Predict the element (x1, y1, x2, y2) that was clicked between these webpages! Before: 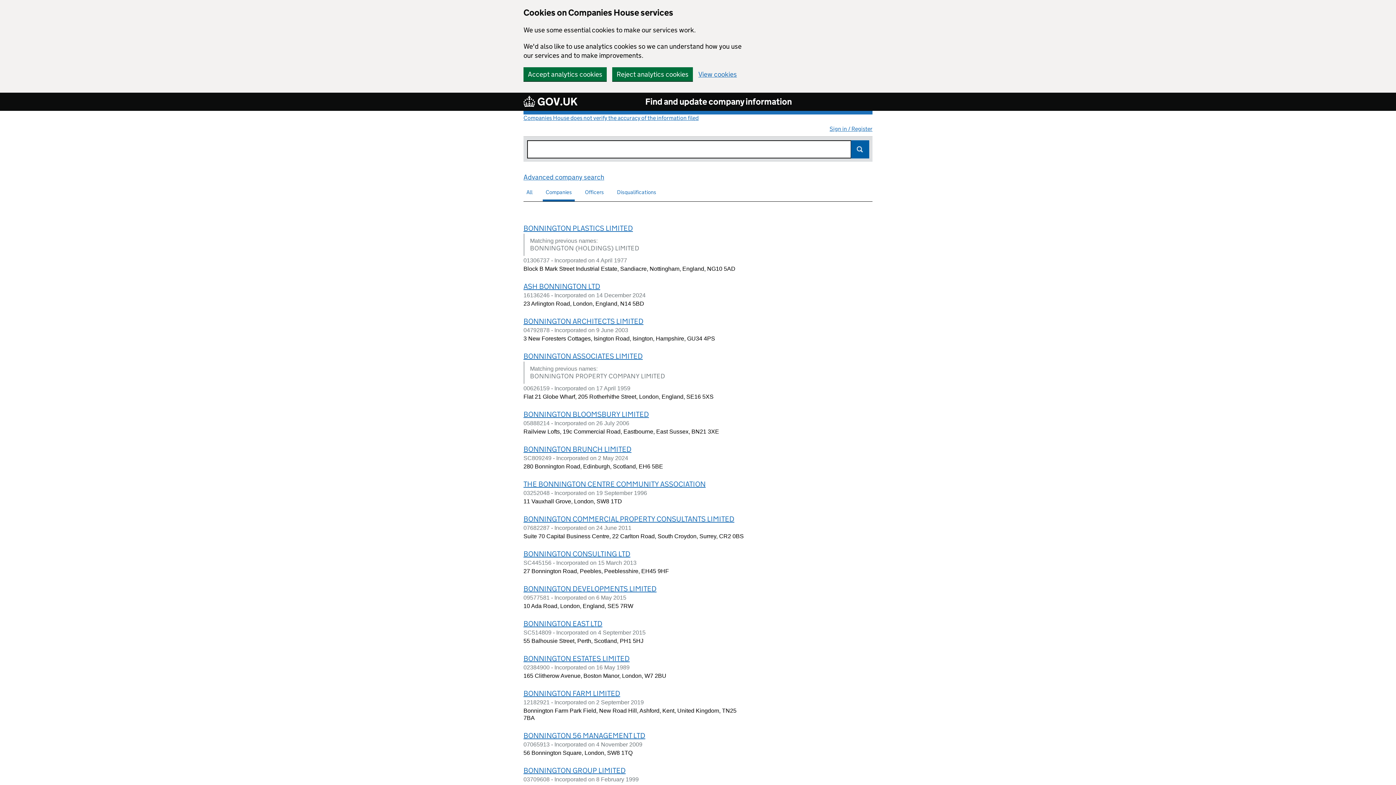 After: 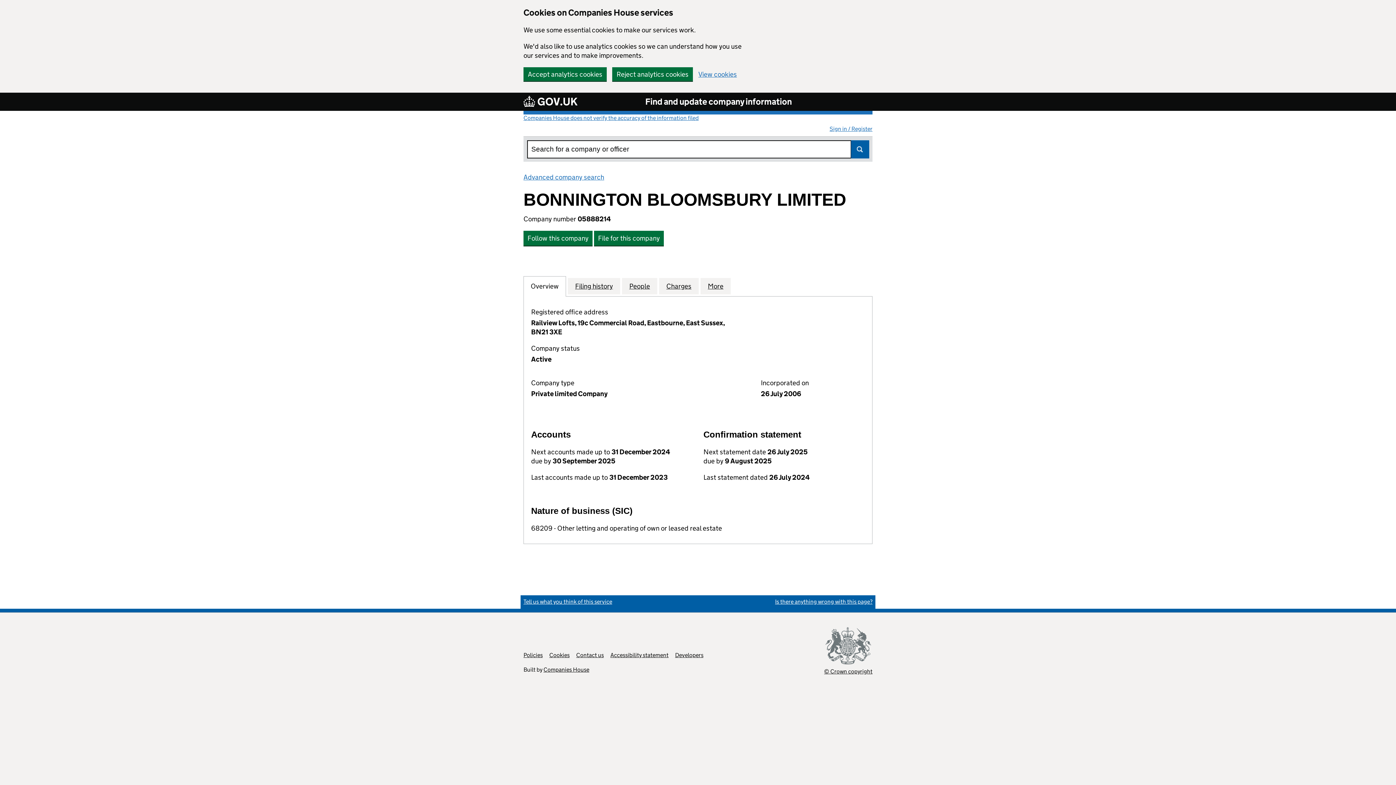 Action: label: BONNINGTON BLOOMSBURY LIMITED bbox: (523, 410, 649, 418)